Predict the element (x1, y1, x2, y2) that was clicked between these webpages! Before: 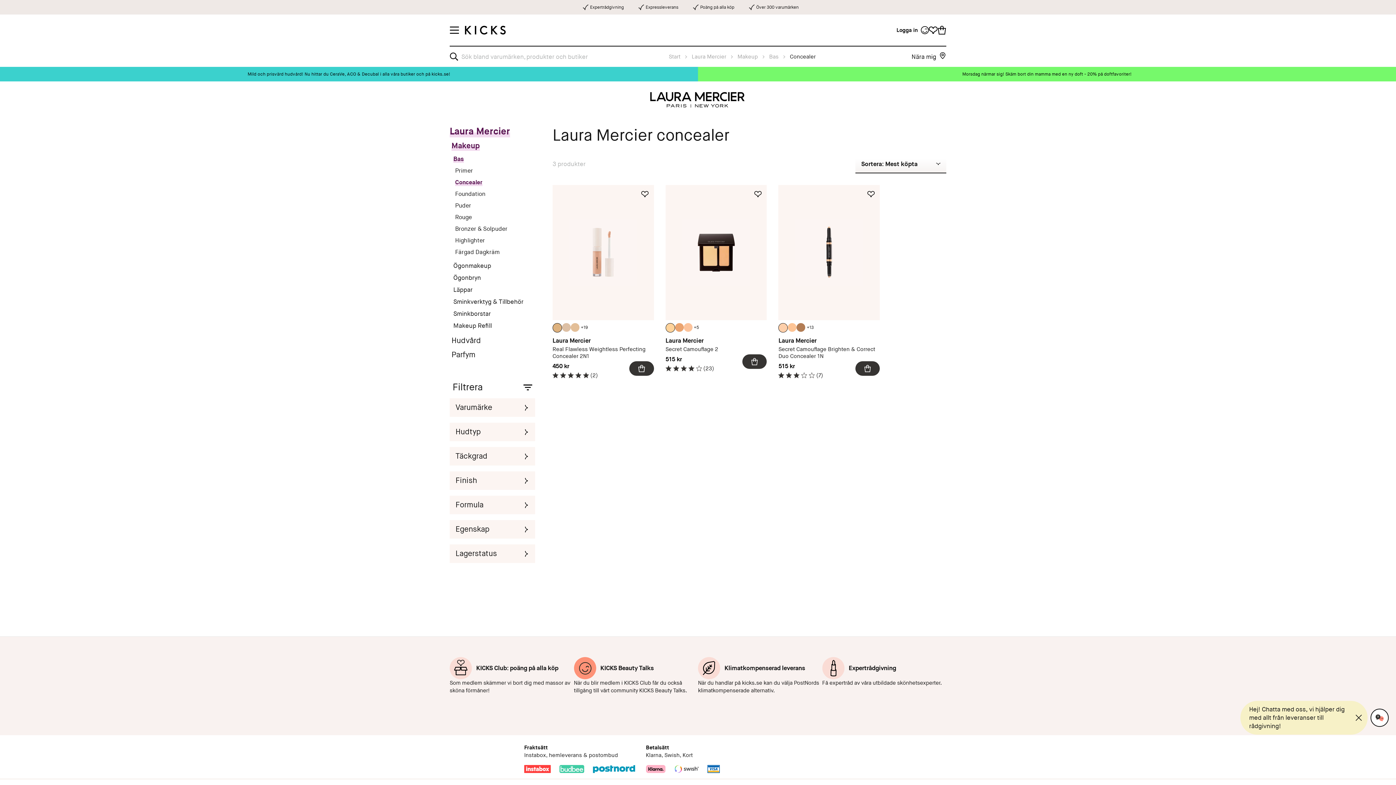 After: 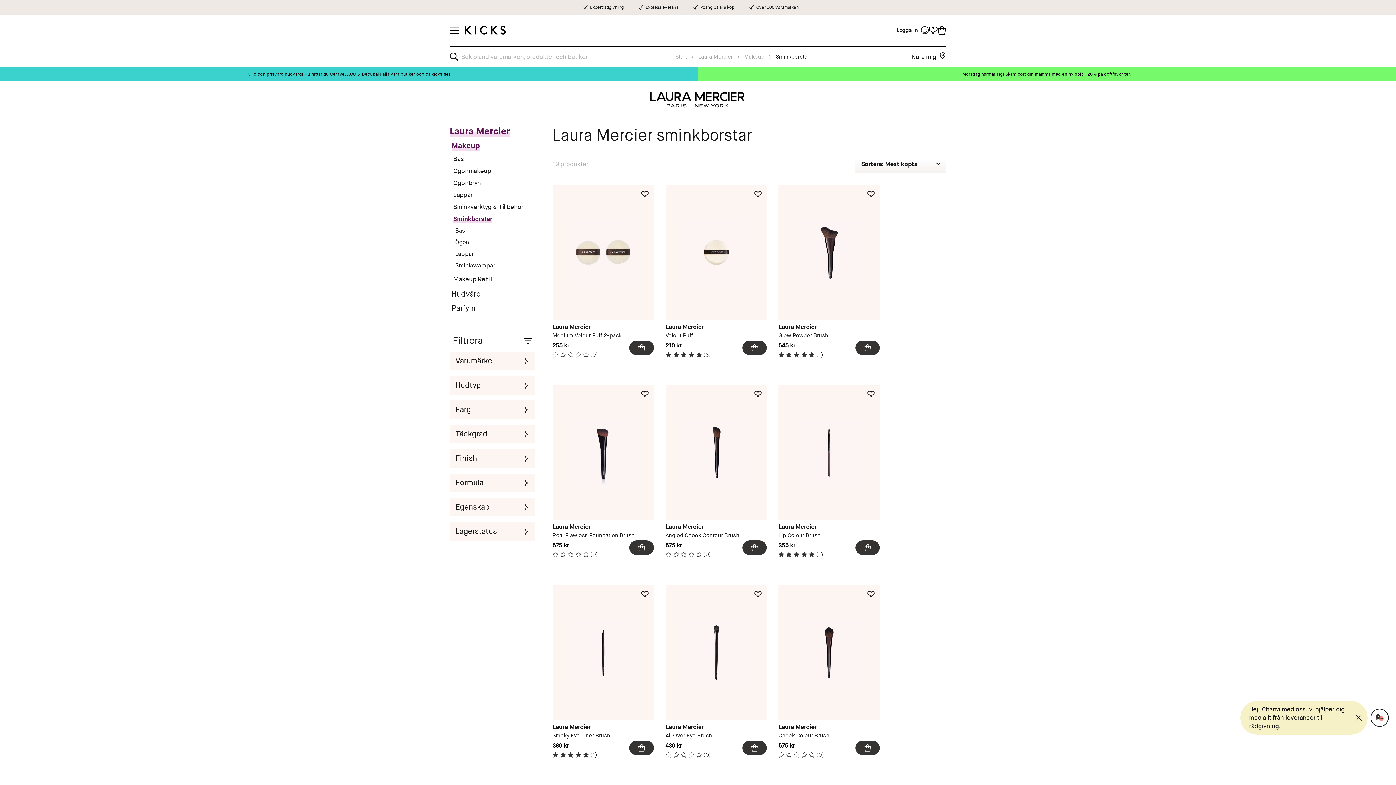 Action: label: Sminkborstar bbox: (449, 309, 535, 318)